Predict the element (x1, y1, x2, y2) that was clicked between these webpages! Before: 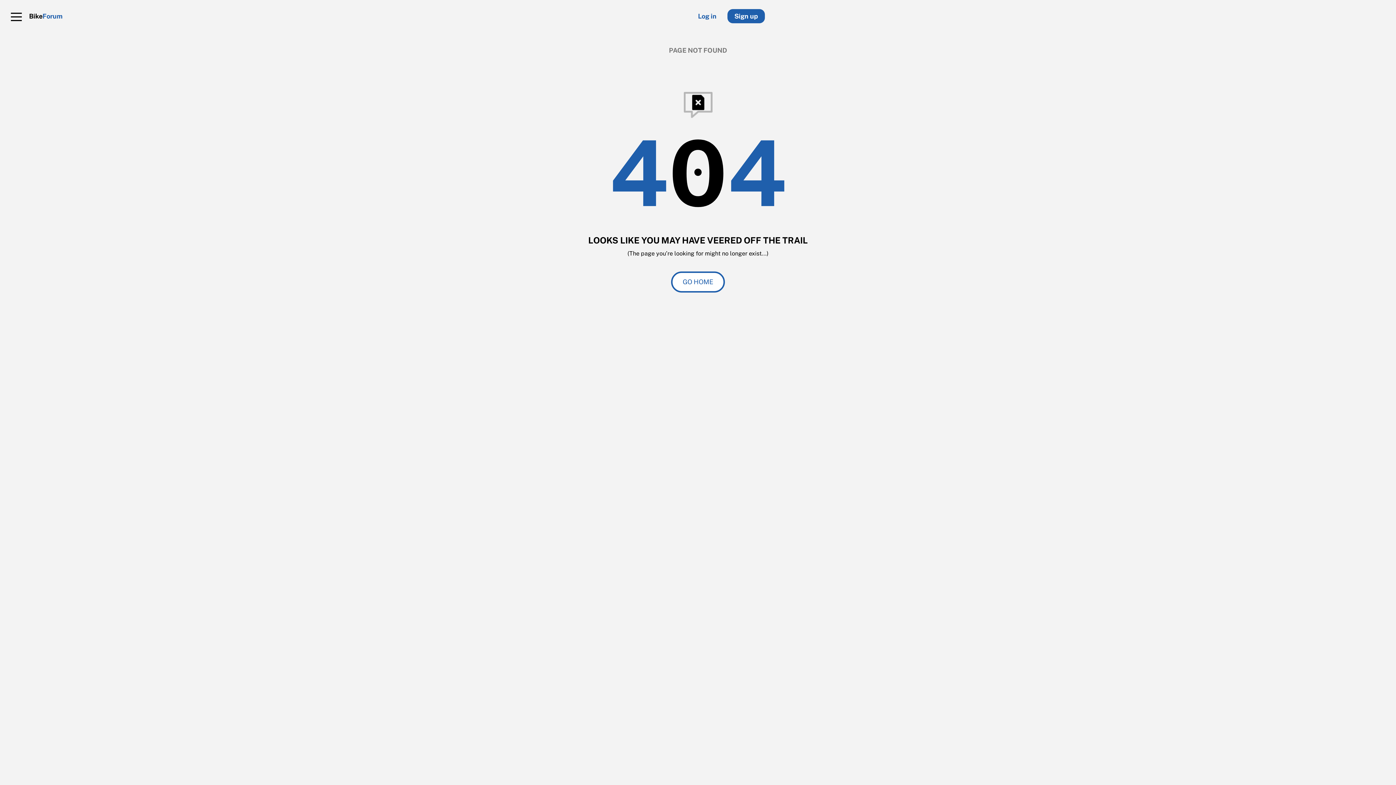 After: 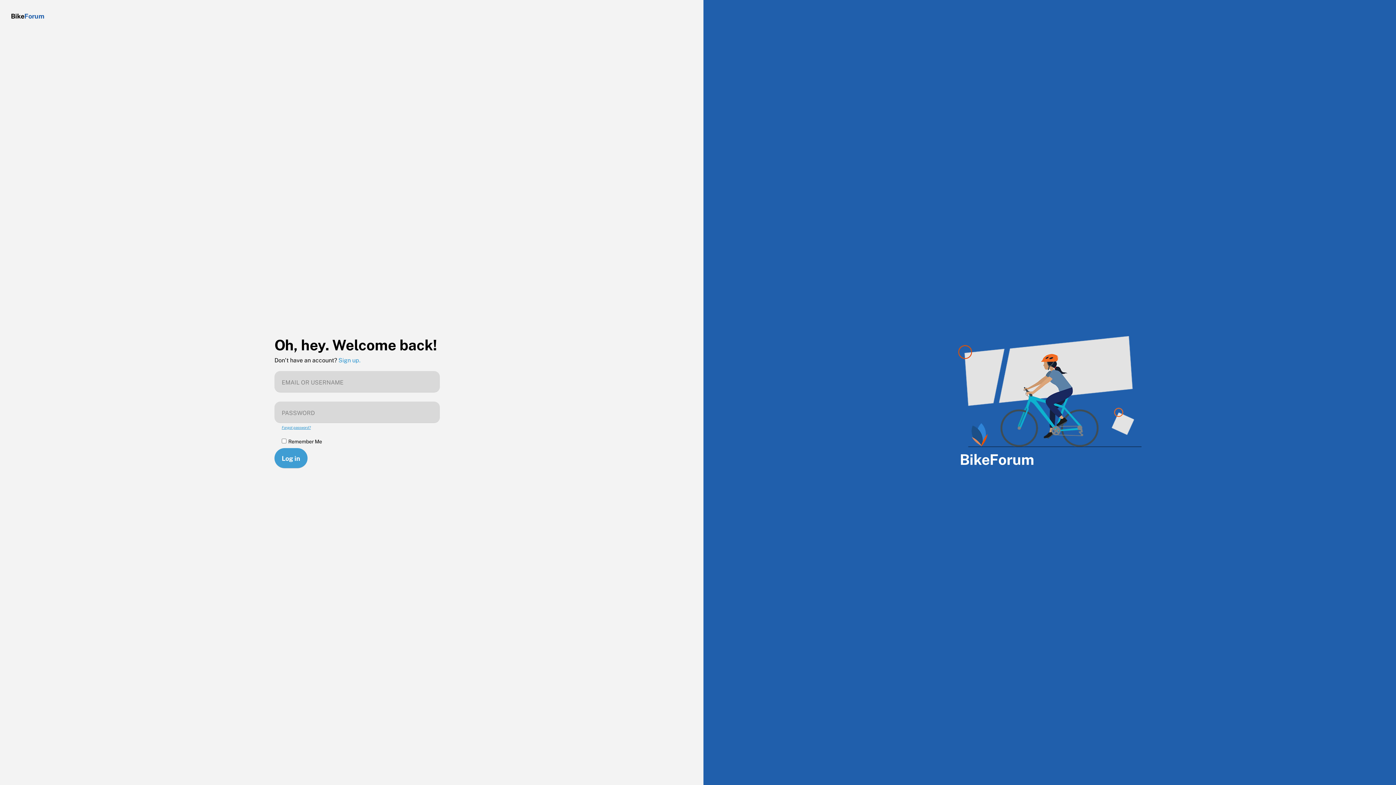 Action: bbox: (698, 12, 716, 20) label: Log in